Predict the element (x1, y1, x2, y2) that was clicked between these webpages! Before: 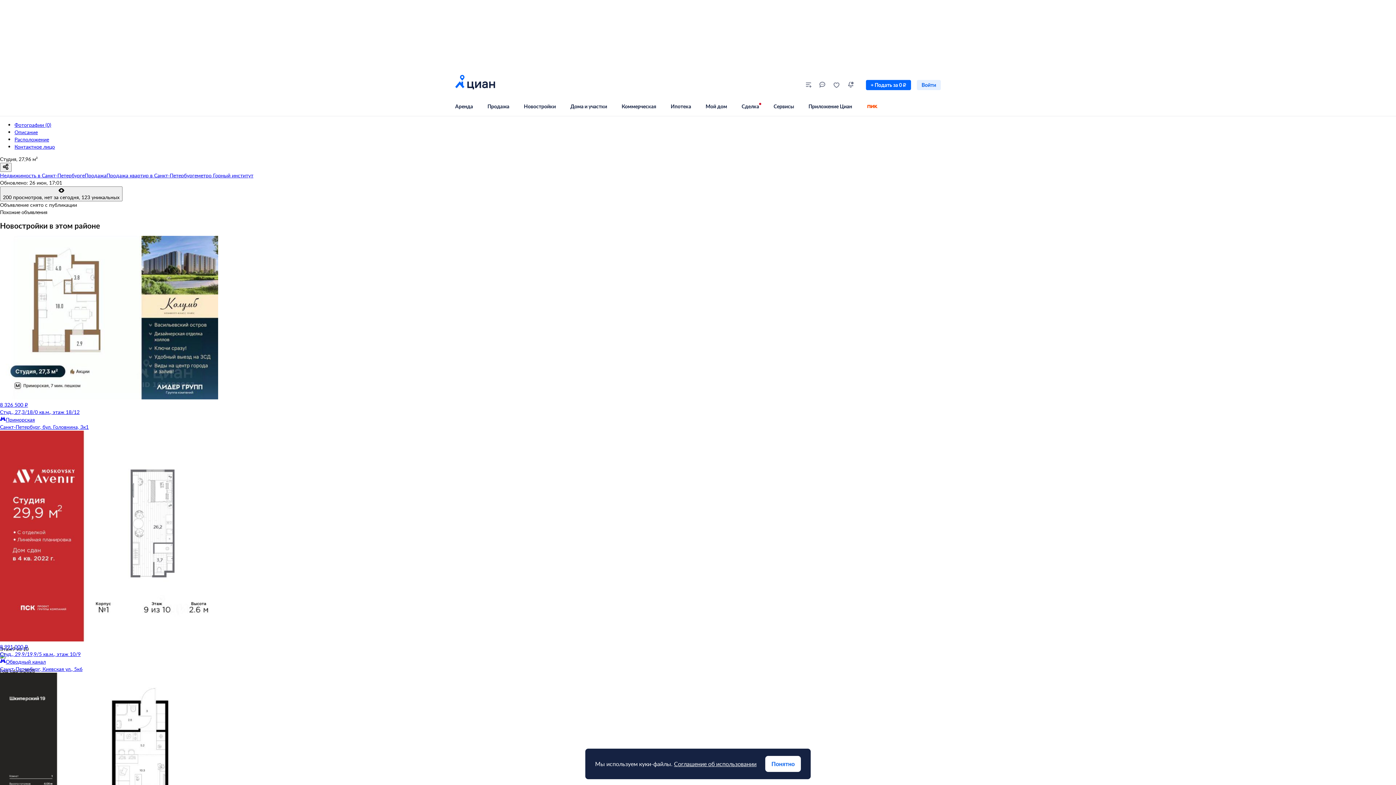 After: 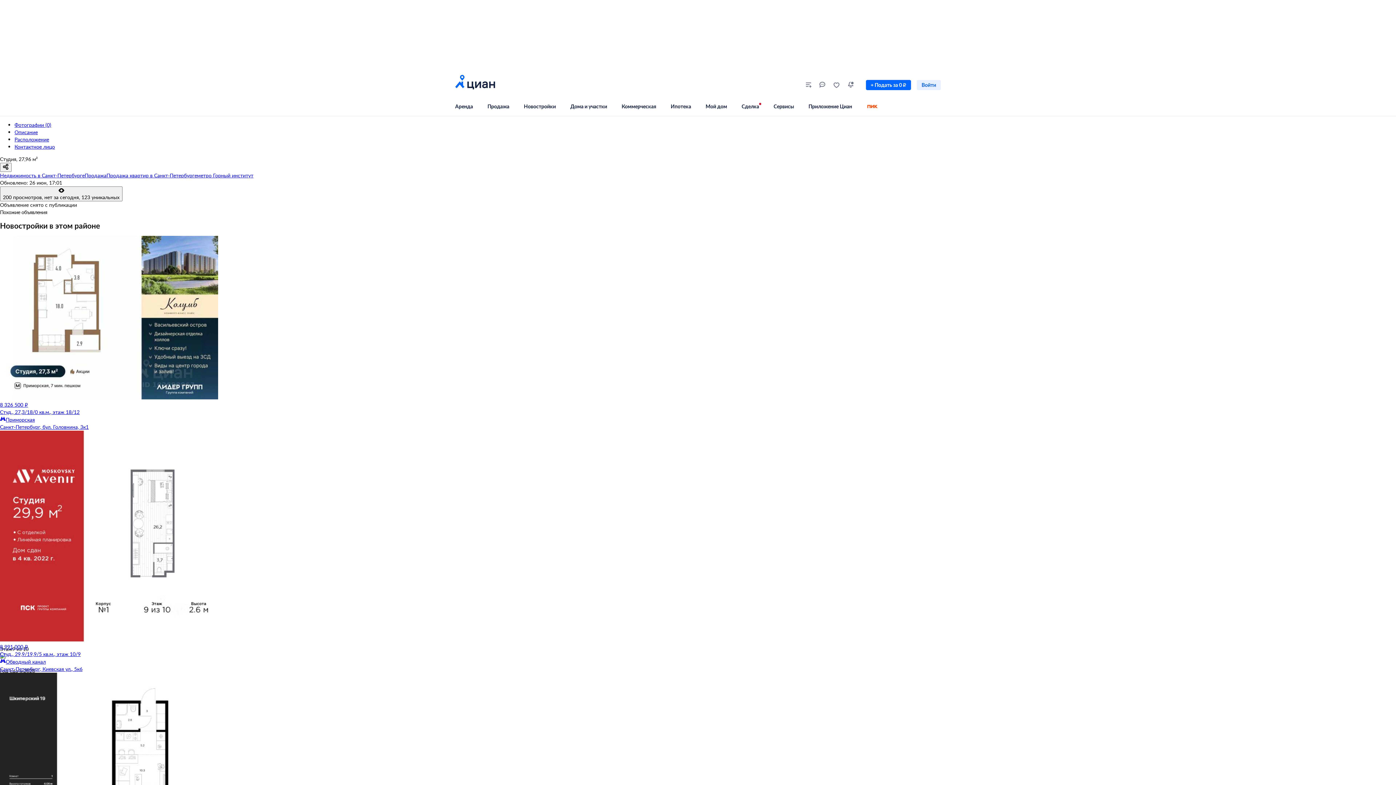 Action: label: Понятно bbox: (765, 756, 801, 772)